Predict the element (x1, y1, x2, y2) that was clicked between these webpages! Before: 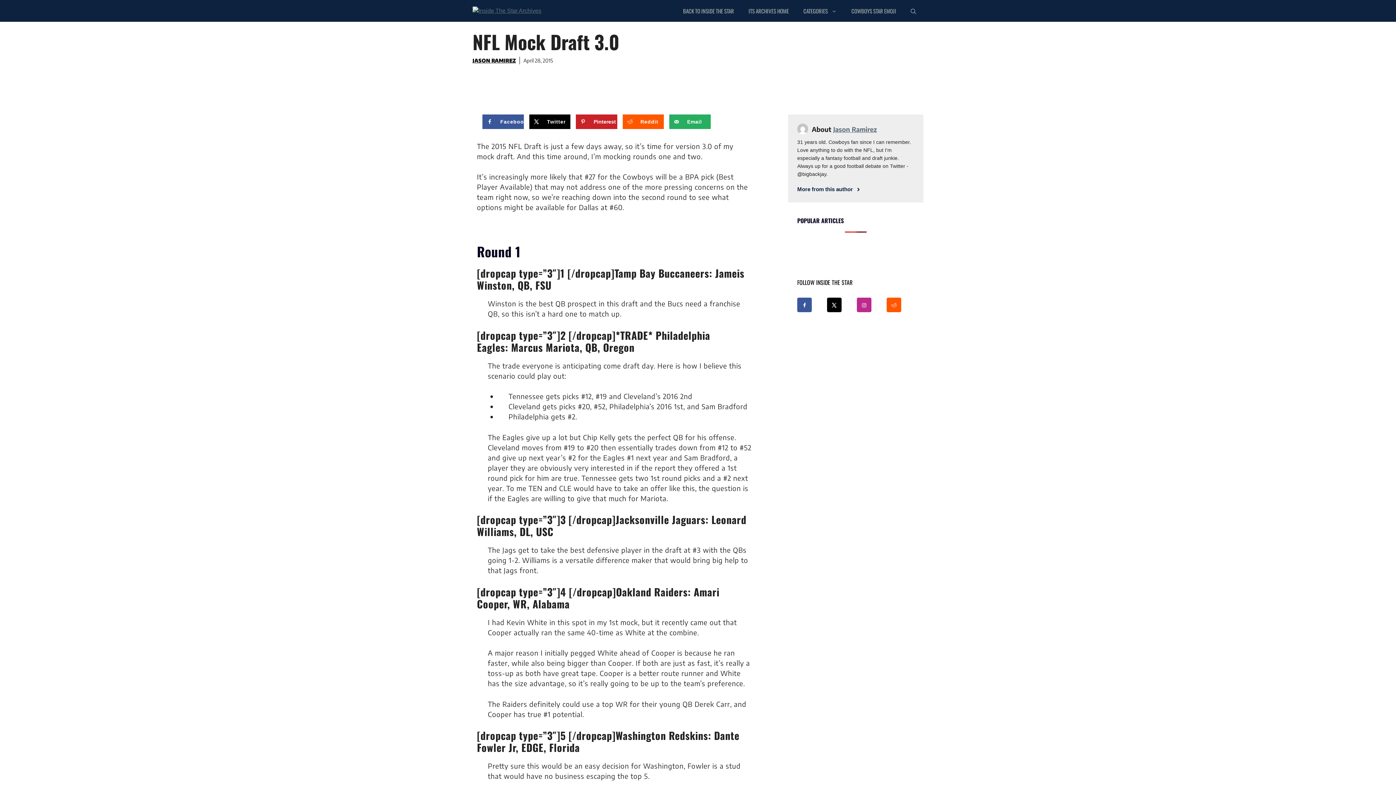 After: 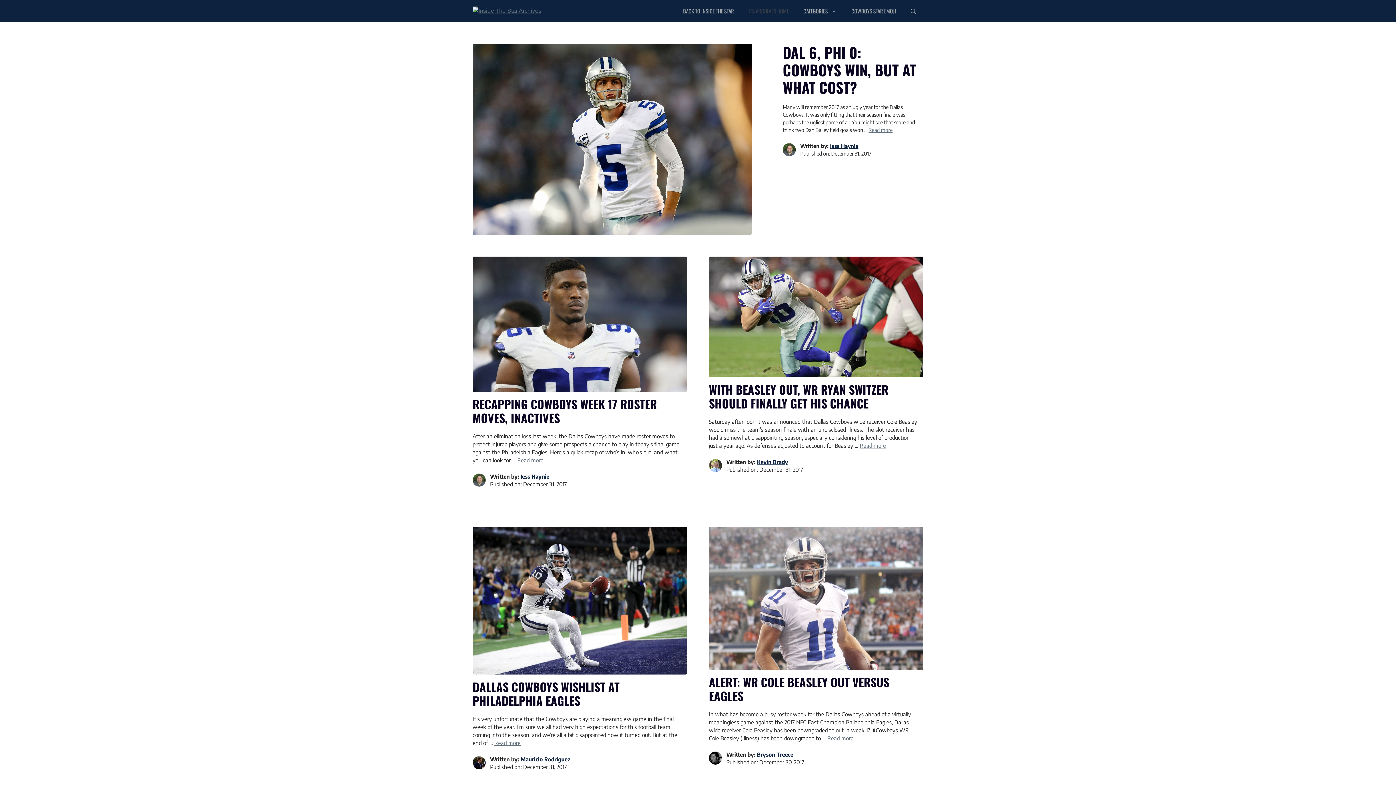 Action: bbox: (472, 7, 541, 13)